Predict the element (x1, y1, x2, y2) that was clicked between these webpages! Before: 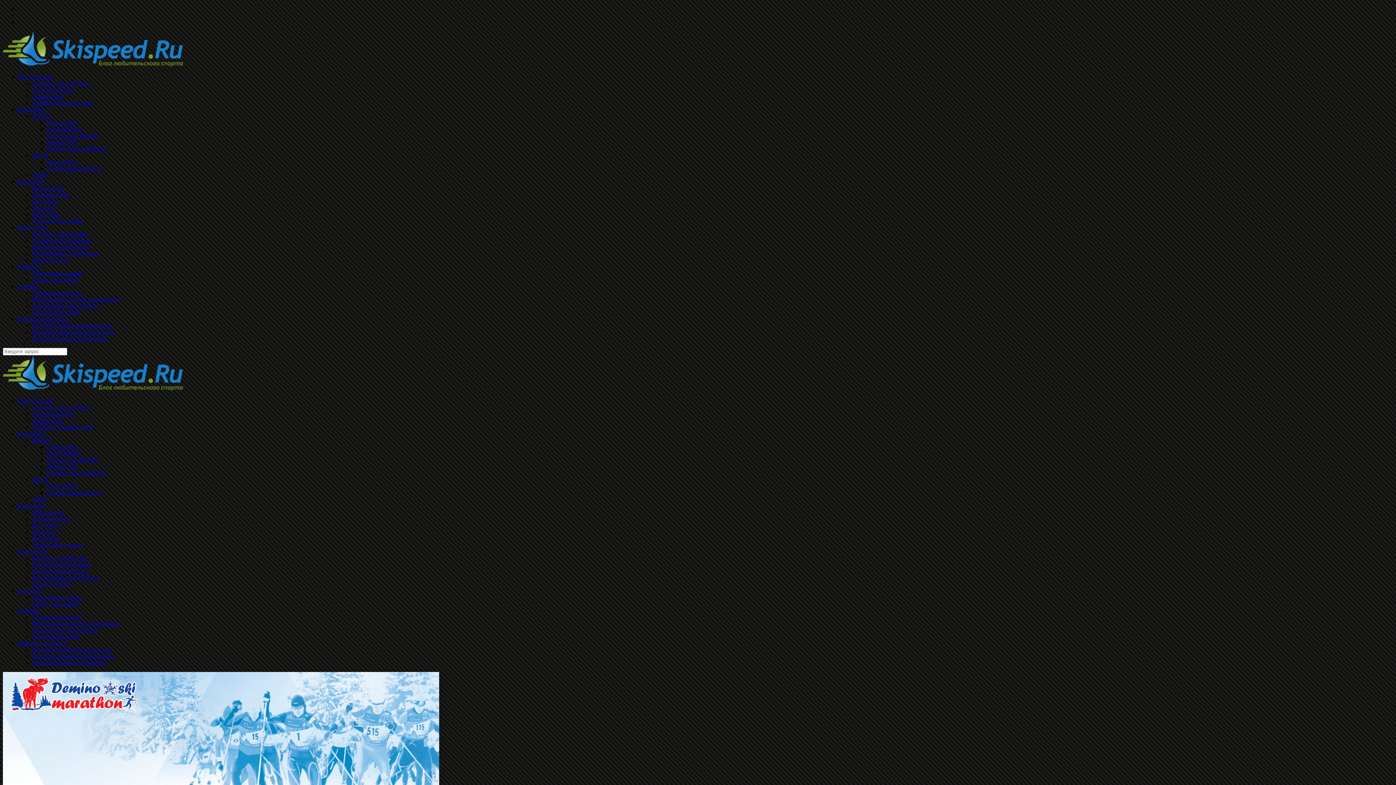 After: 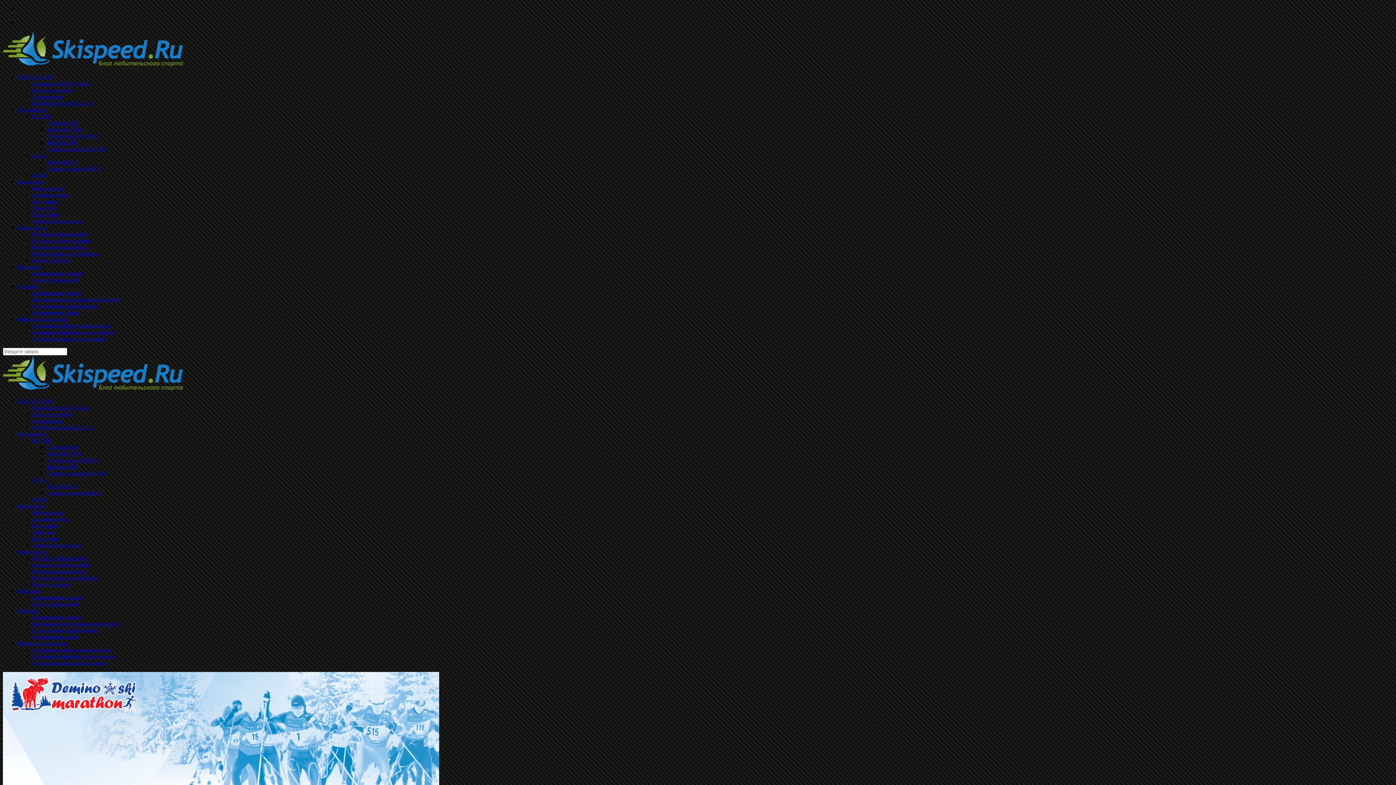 Action: label: Фотоальбомы друзей блога bbox: (32, 574, 100, 581)